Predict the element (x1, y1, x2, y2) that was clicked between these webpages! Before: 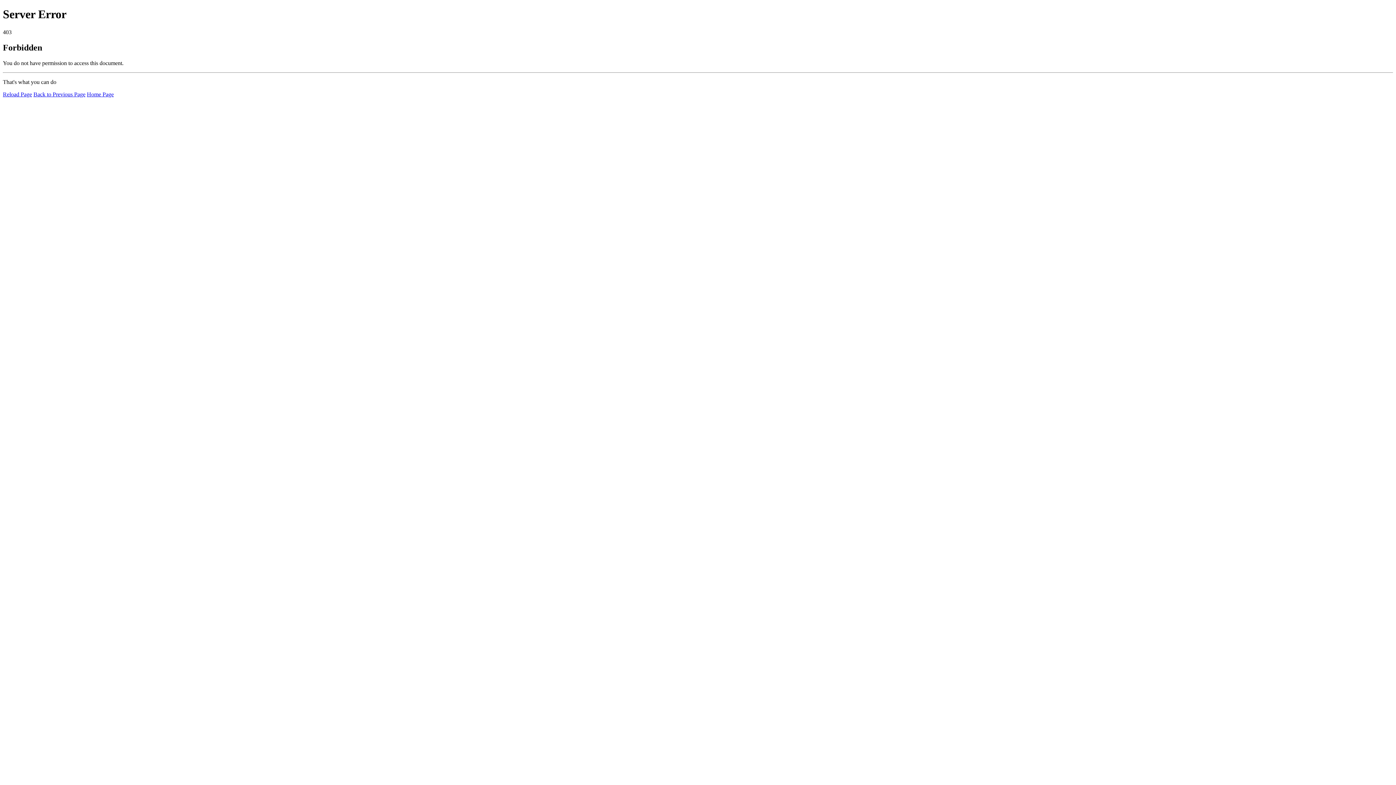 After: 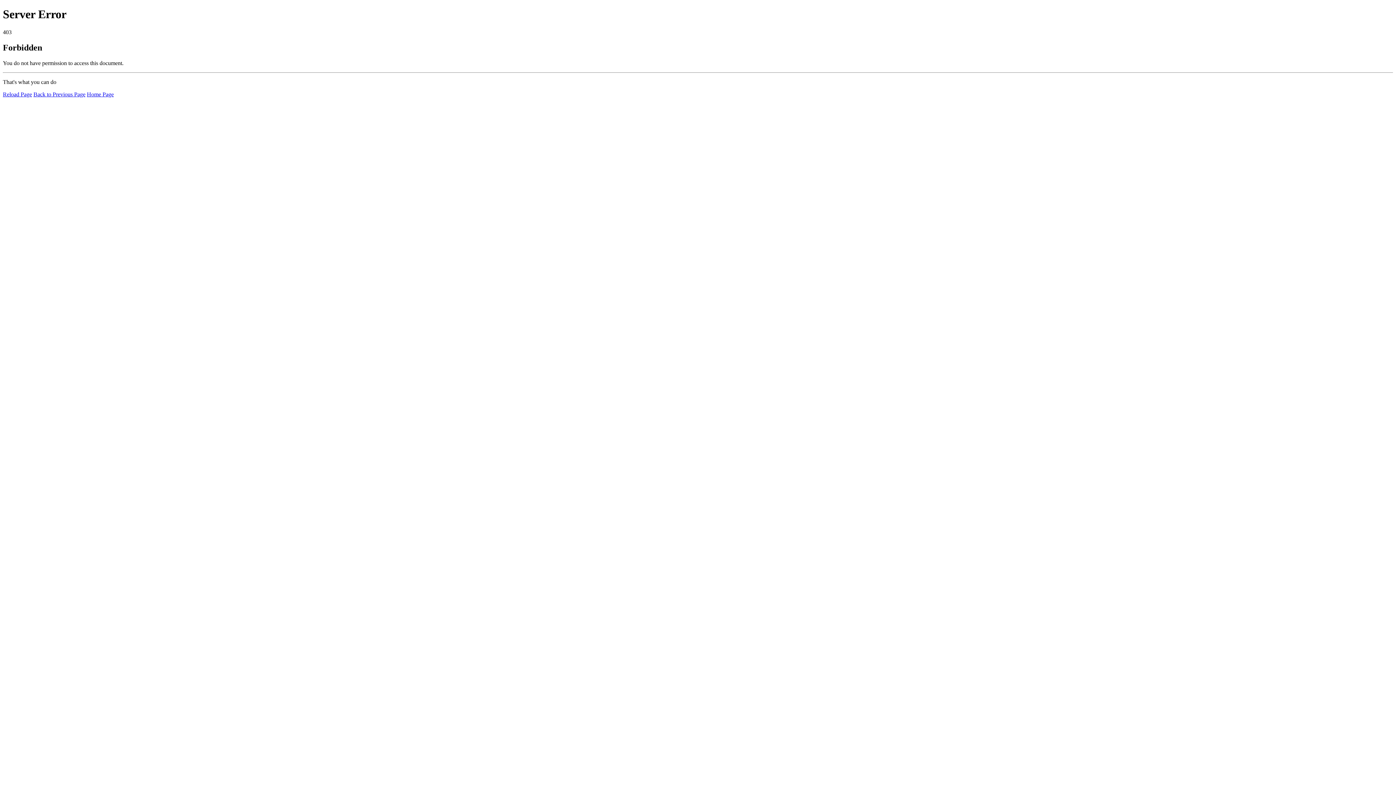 Action: label: Reload Page bbox: (2, 91, 32, 97)